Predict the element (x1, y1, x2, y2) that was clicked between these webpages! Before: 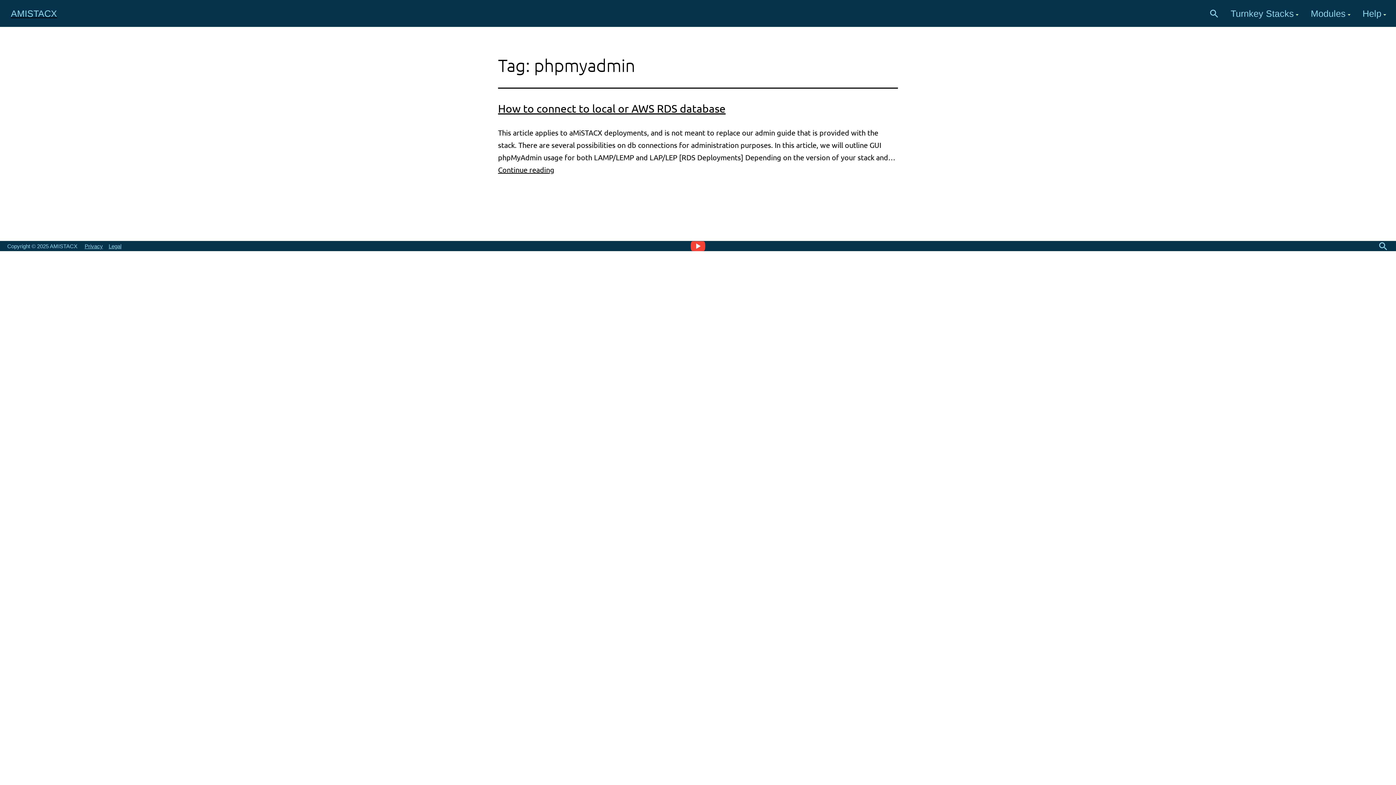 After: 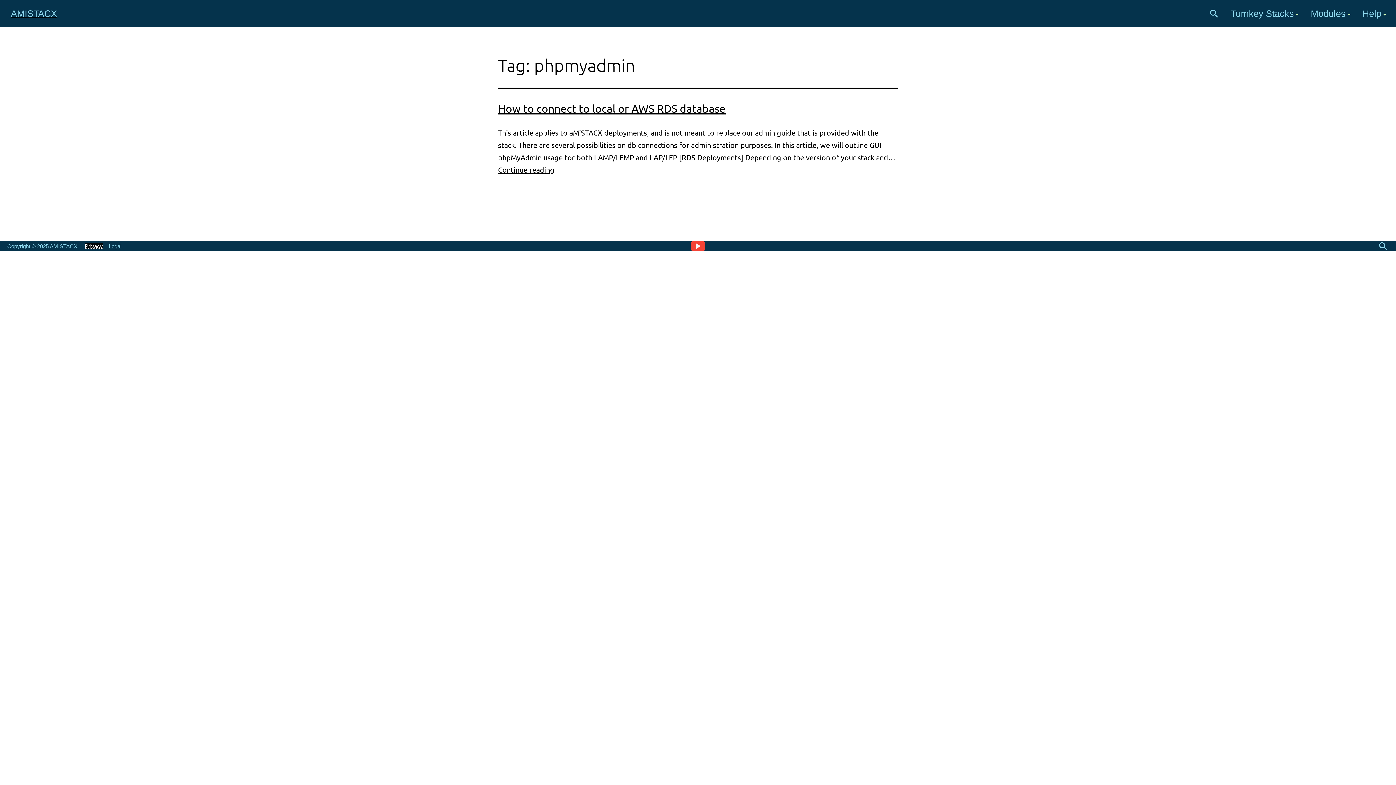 Action: label: Privacy bbox: (84, 243, 102, 249)